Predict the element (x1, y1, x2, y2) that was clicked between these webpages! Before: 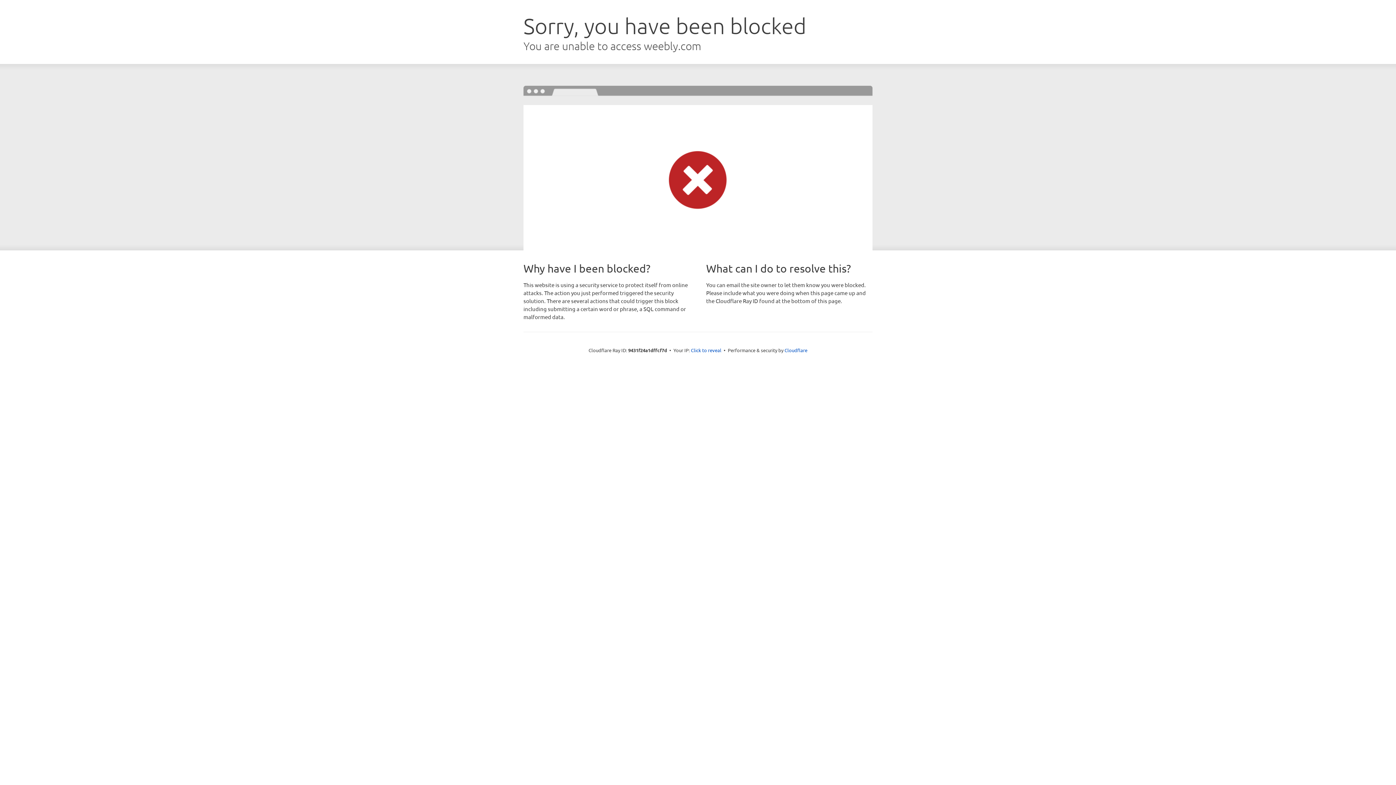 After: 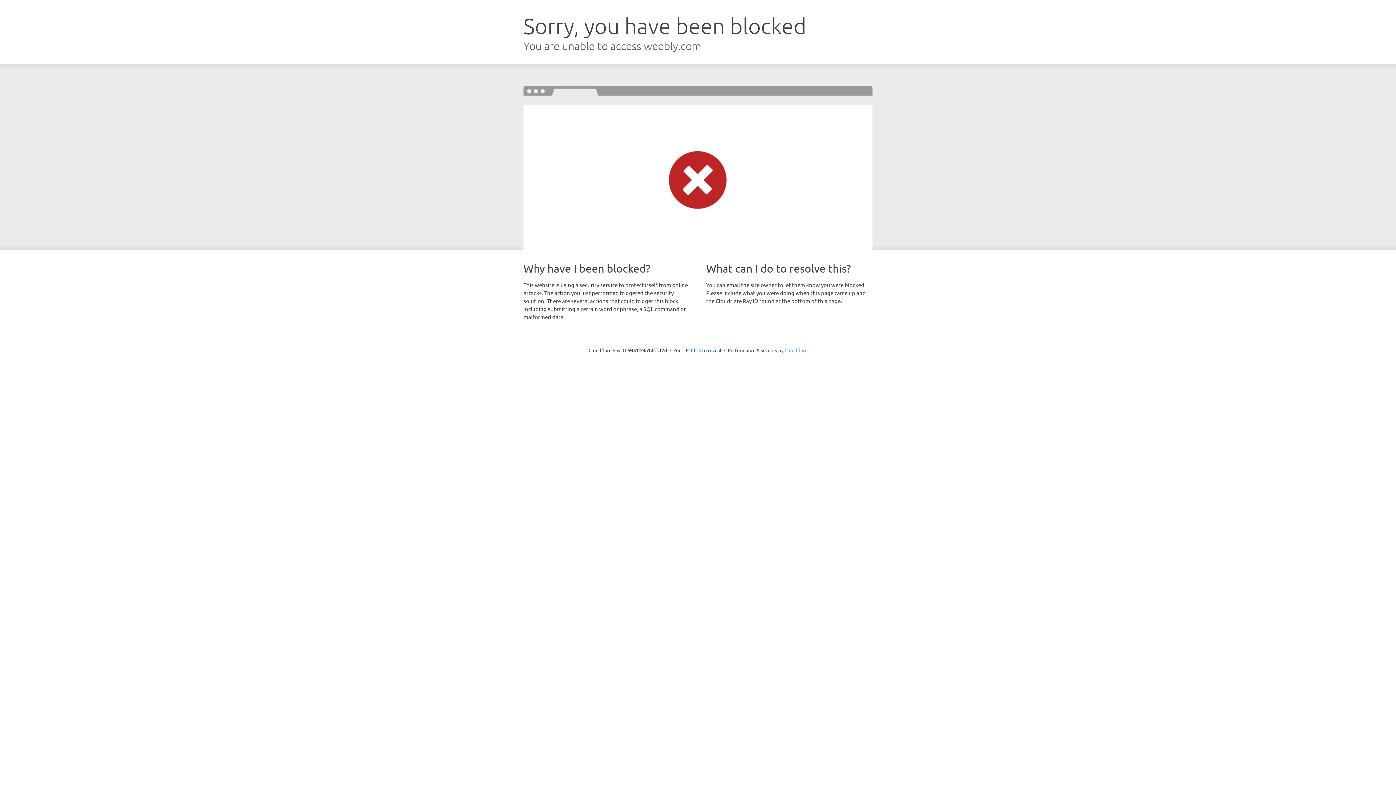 Action: bbox: (784, 347, 807, 353) label: Cloudflare